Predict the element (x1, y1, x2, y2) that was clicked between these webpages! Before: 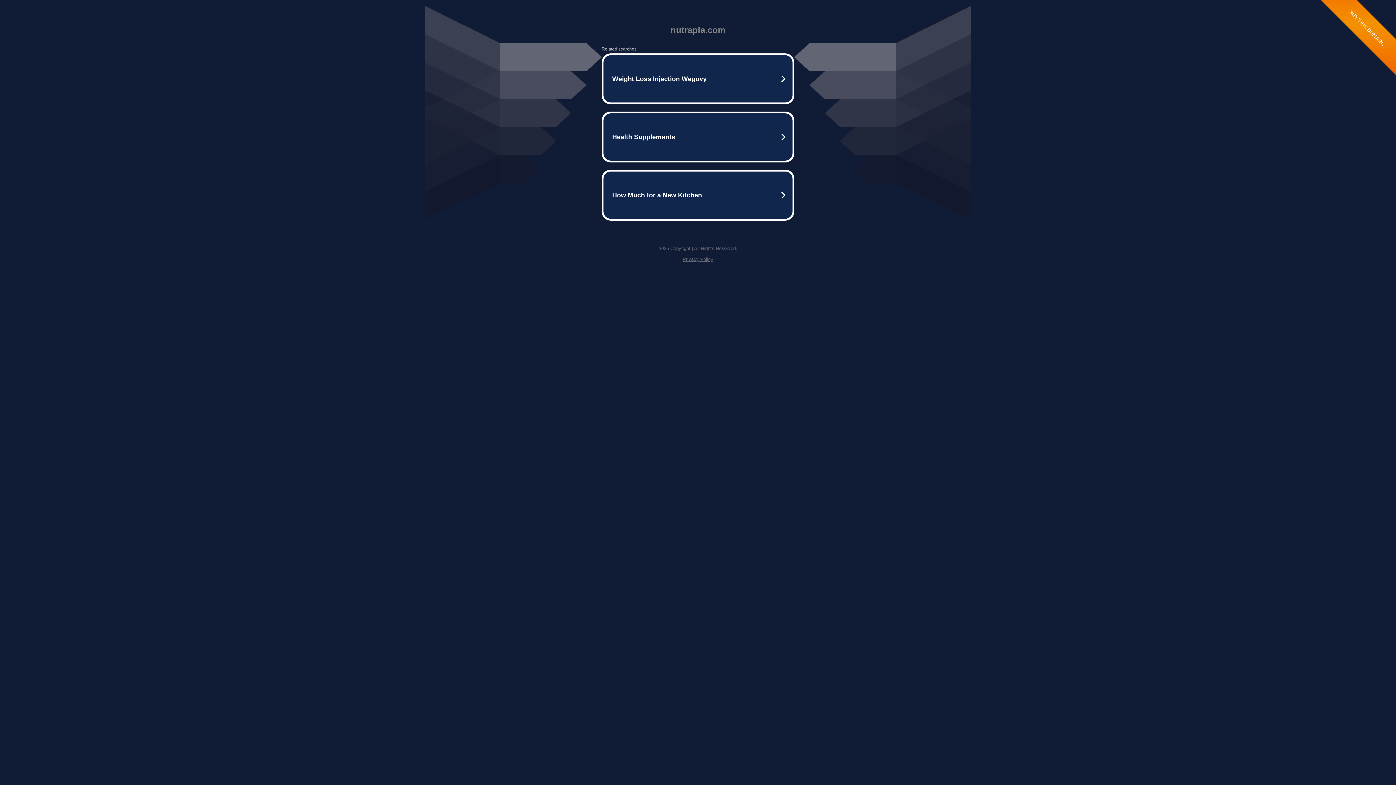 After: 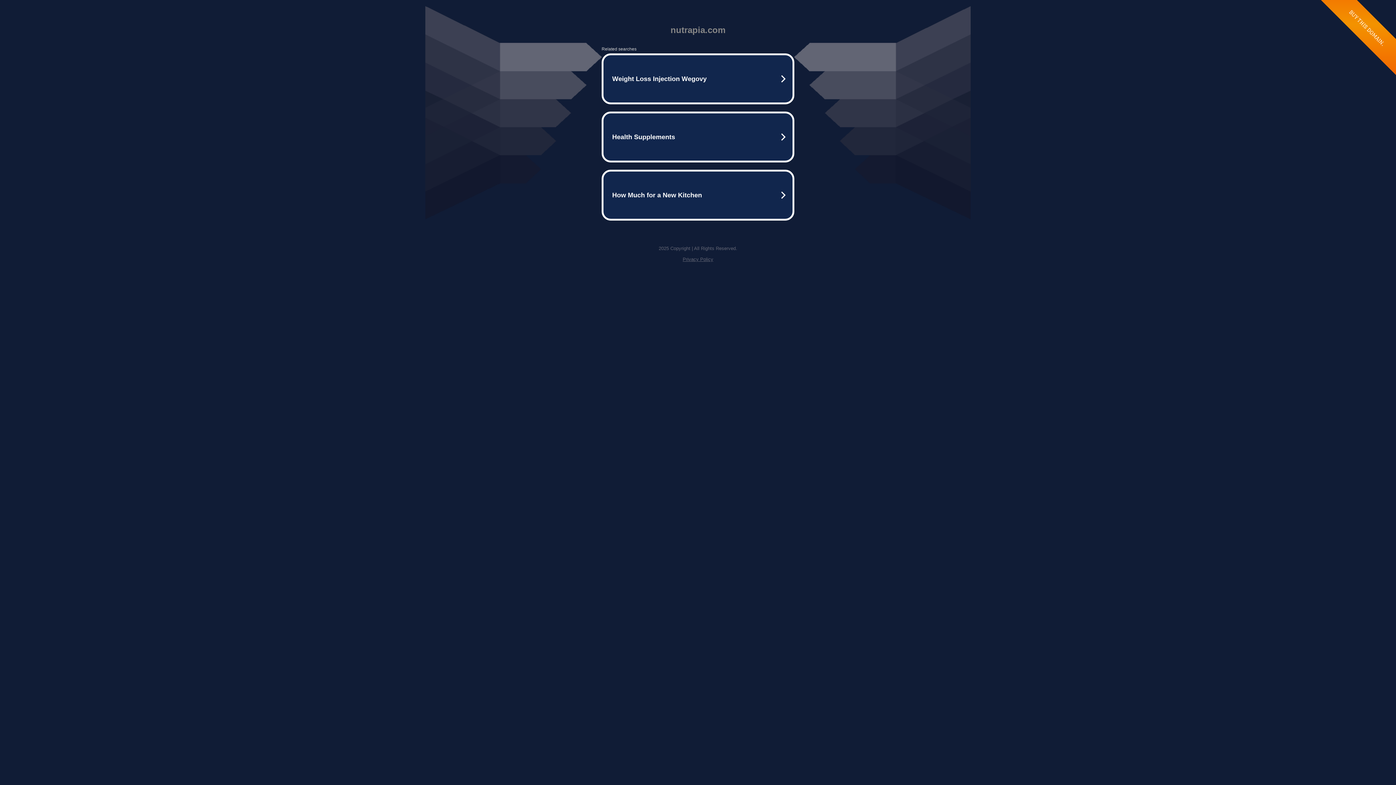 Action: bbox: (682, 256, 713, 262) label: Privacy Policy